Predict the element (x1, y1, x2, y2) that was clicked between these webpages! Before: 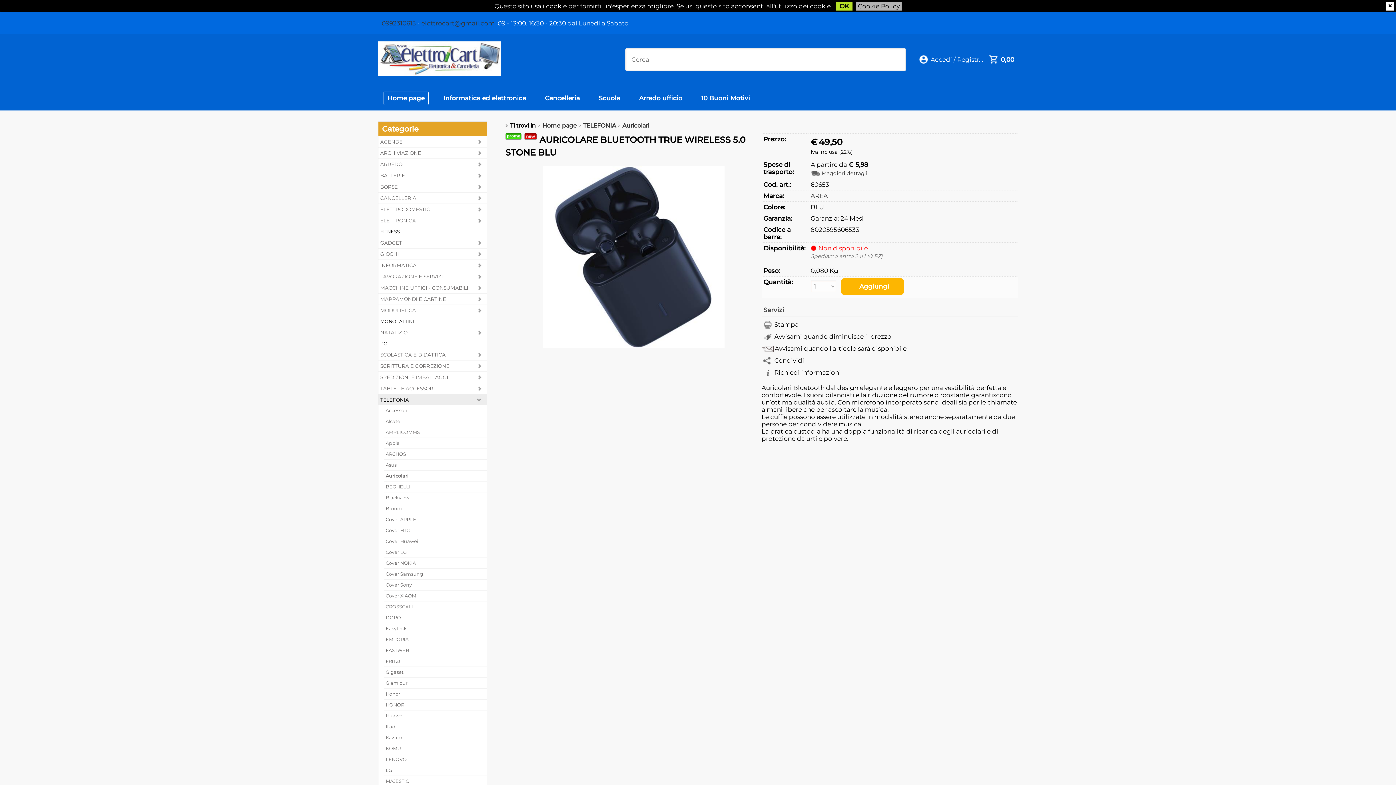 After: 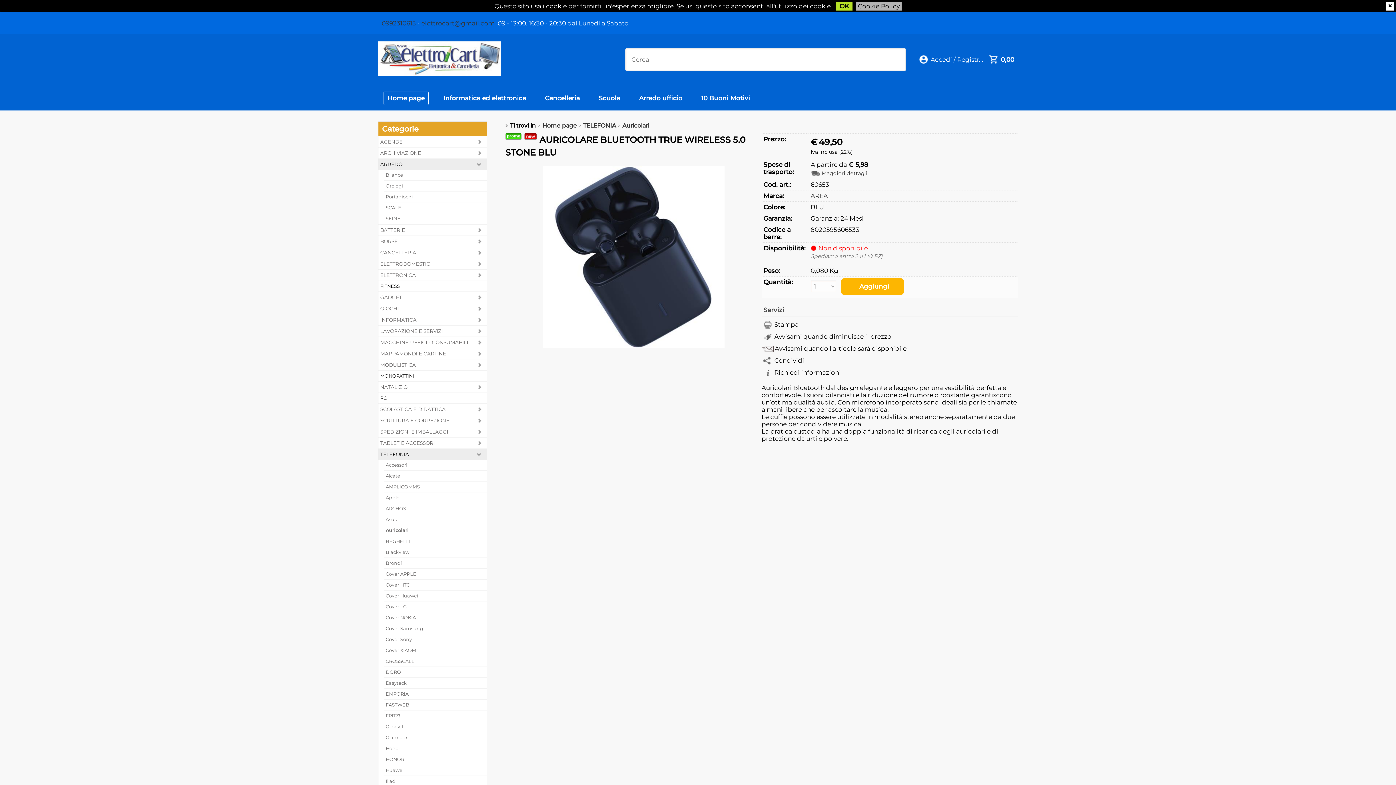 Action: label: ARREDO bbox: (378, 158, 486, 169)